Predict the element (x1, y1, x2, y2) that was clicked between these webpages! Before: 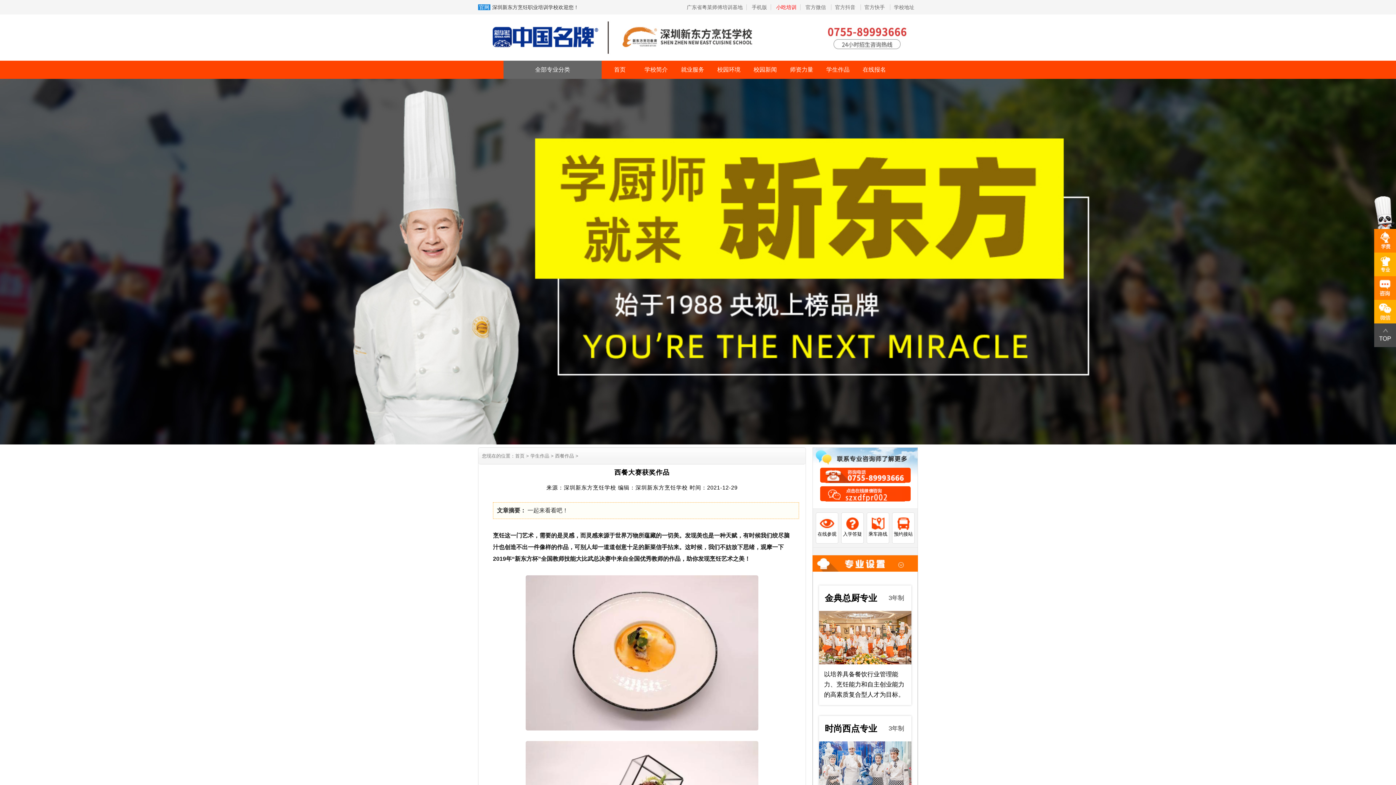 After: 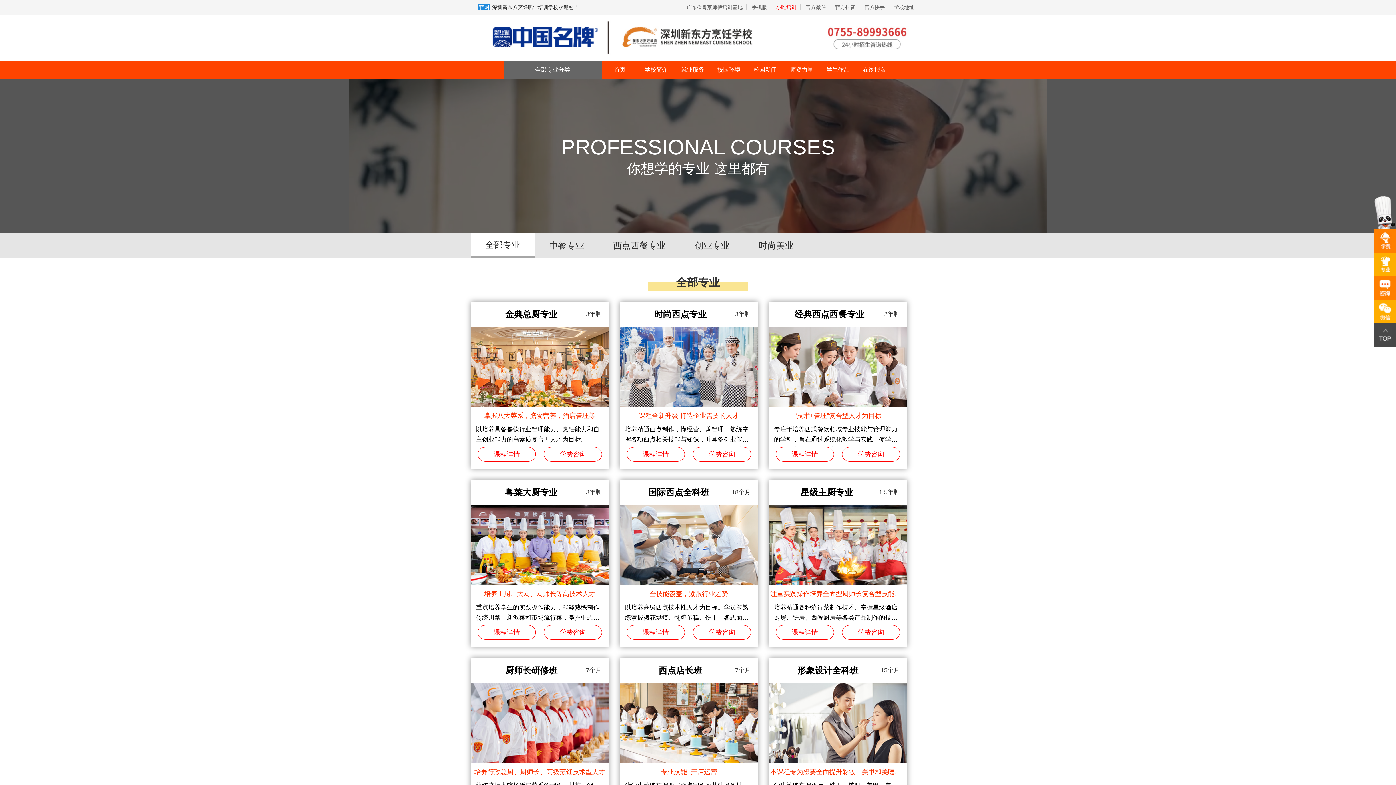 Action: bbox: (1374, 252, 1396, 276)